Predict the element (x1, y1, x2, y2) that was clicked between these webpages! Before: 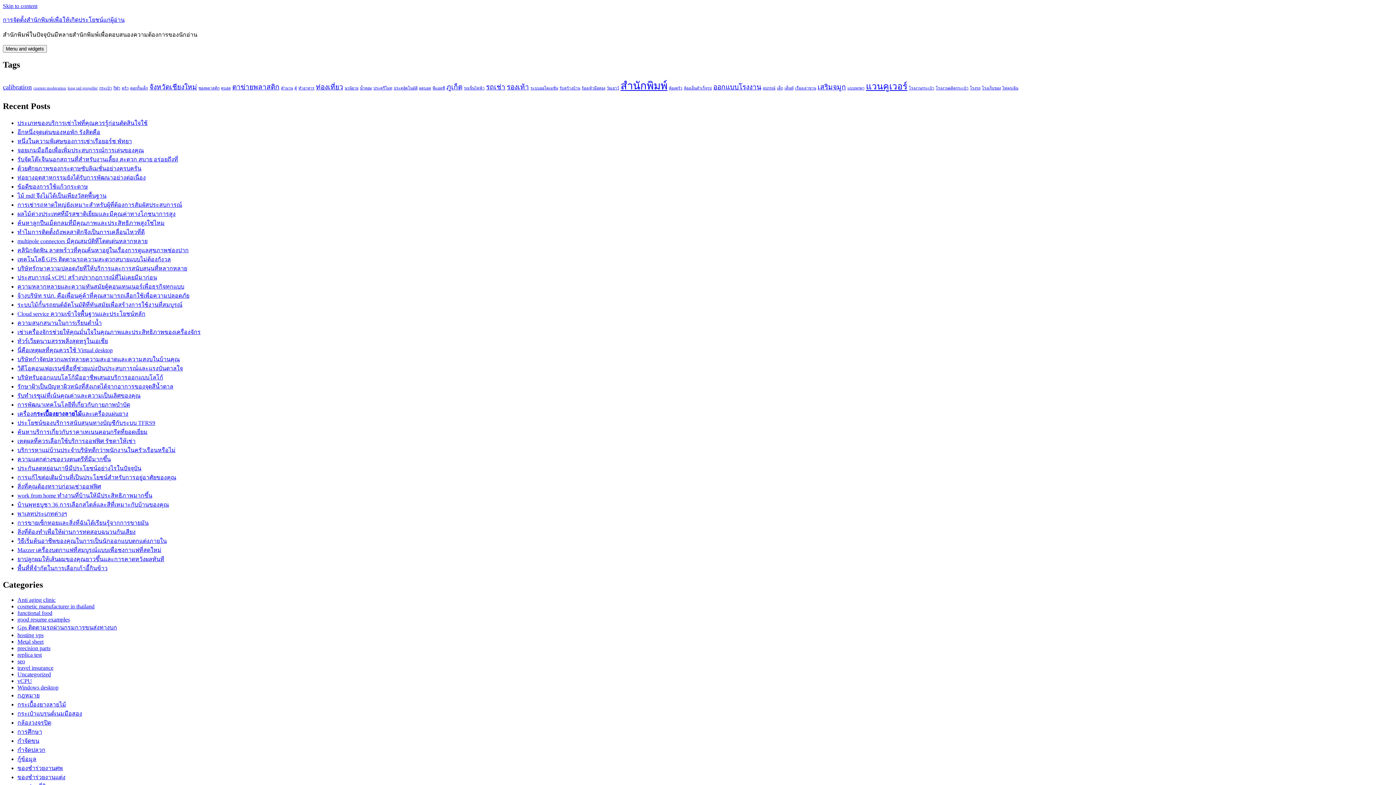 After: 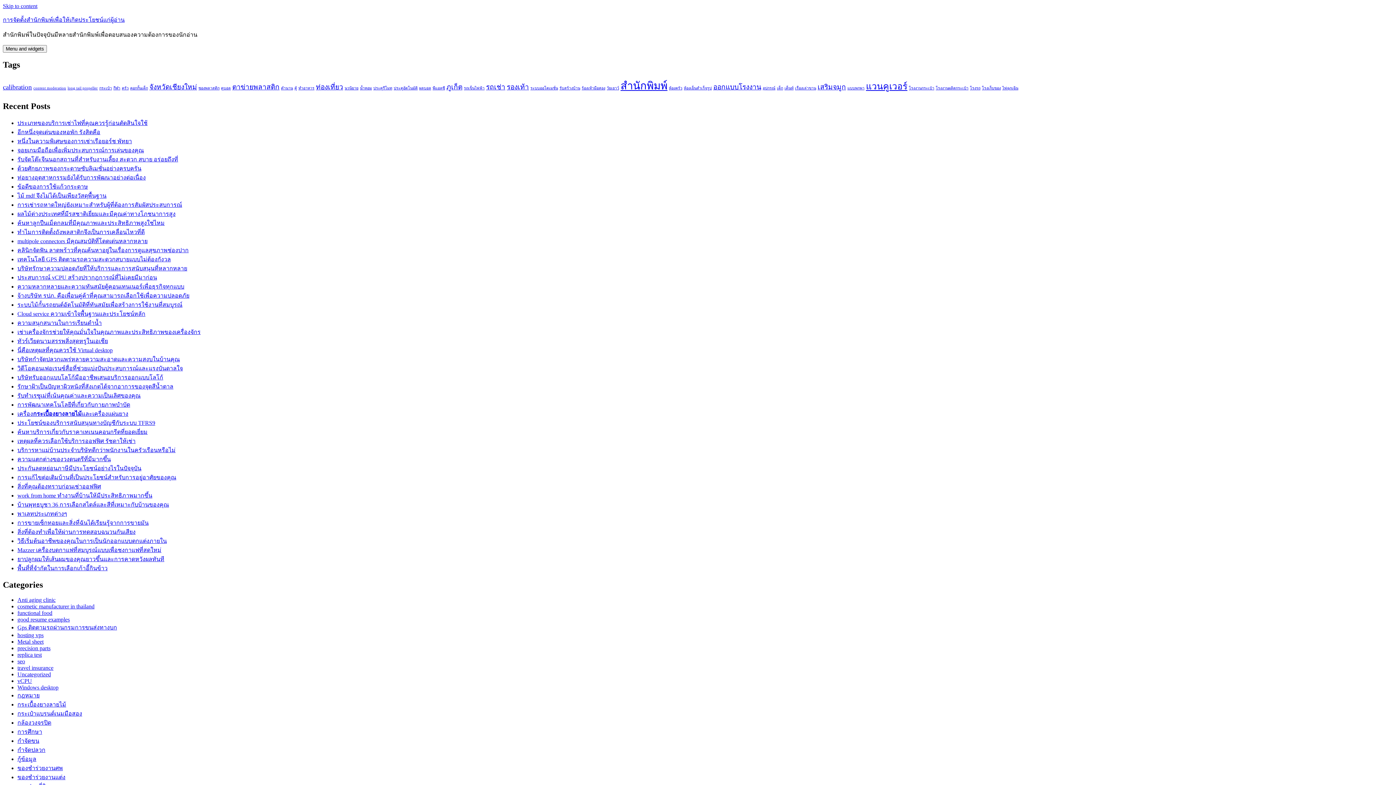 Action: label: ไฟฉุกเฉิน (1 item) bbox: (1002, 86, 1018, 90)